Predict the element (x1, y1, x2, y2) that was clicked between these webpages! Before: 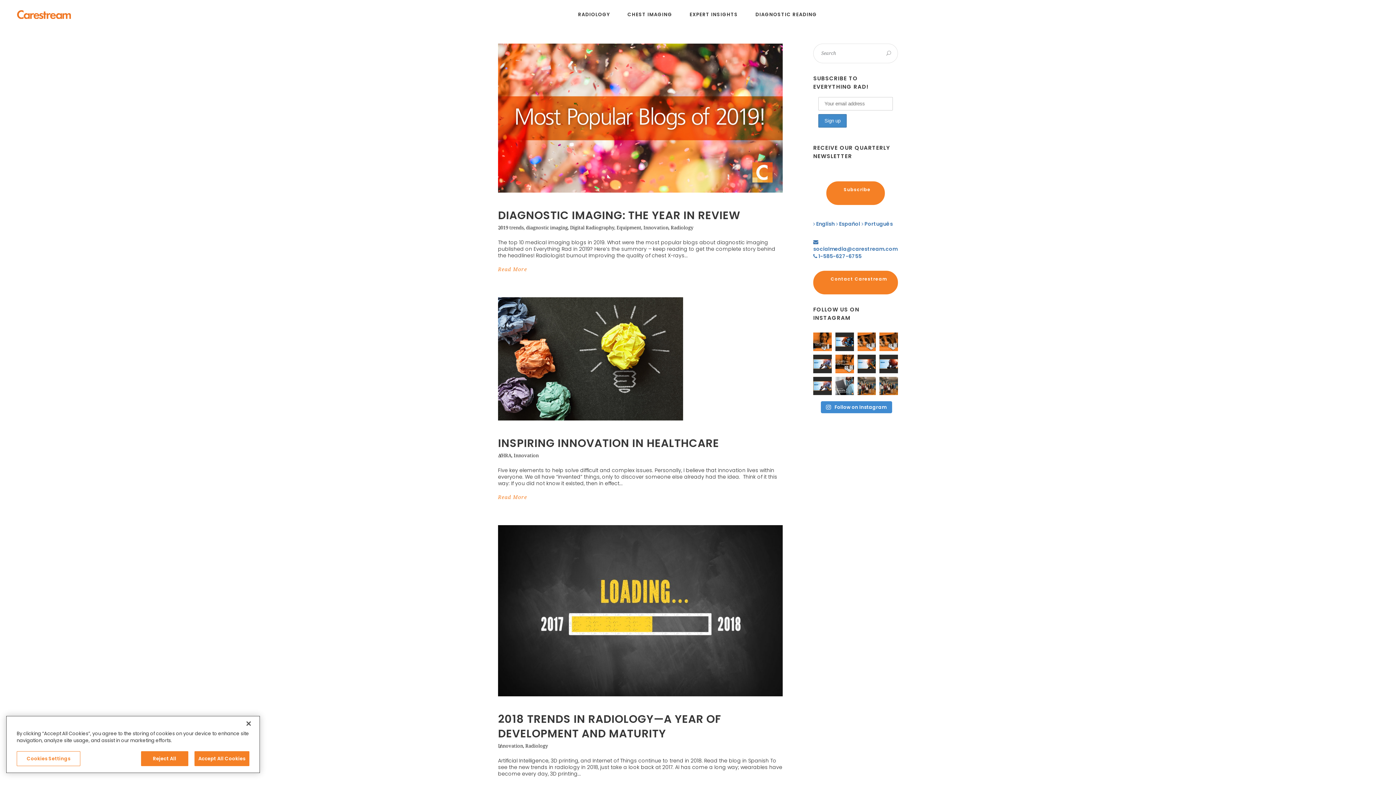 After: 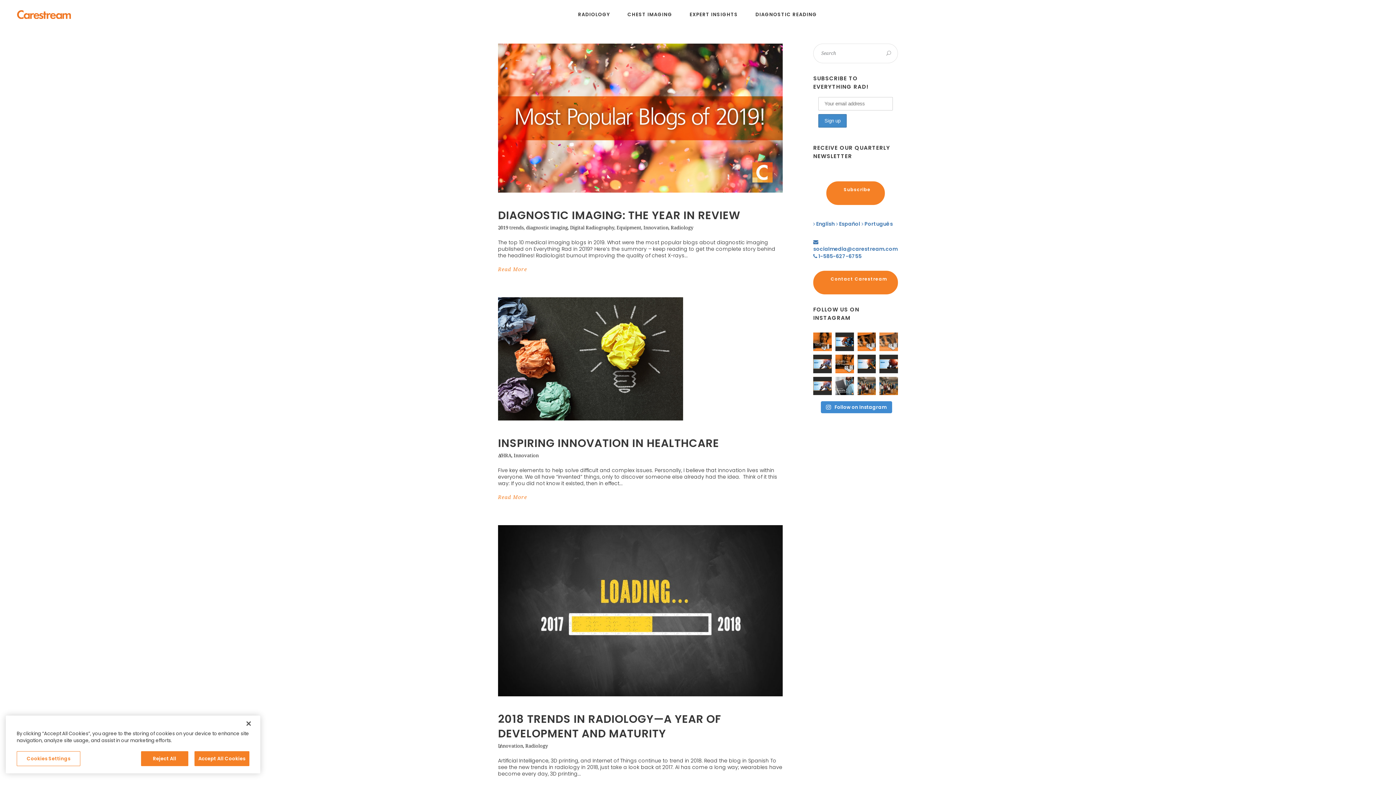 Action: bbox: (879, 332, 898, 351) label: Trust our DRYVIEW laser imaging film to help deliv